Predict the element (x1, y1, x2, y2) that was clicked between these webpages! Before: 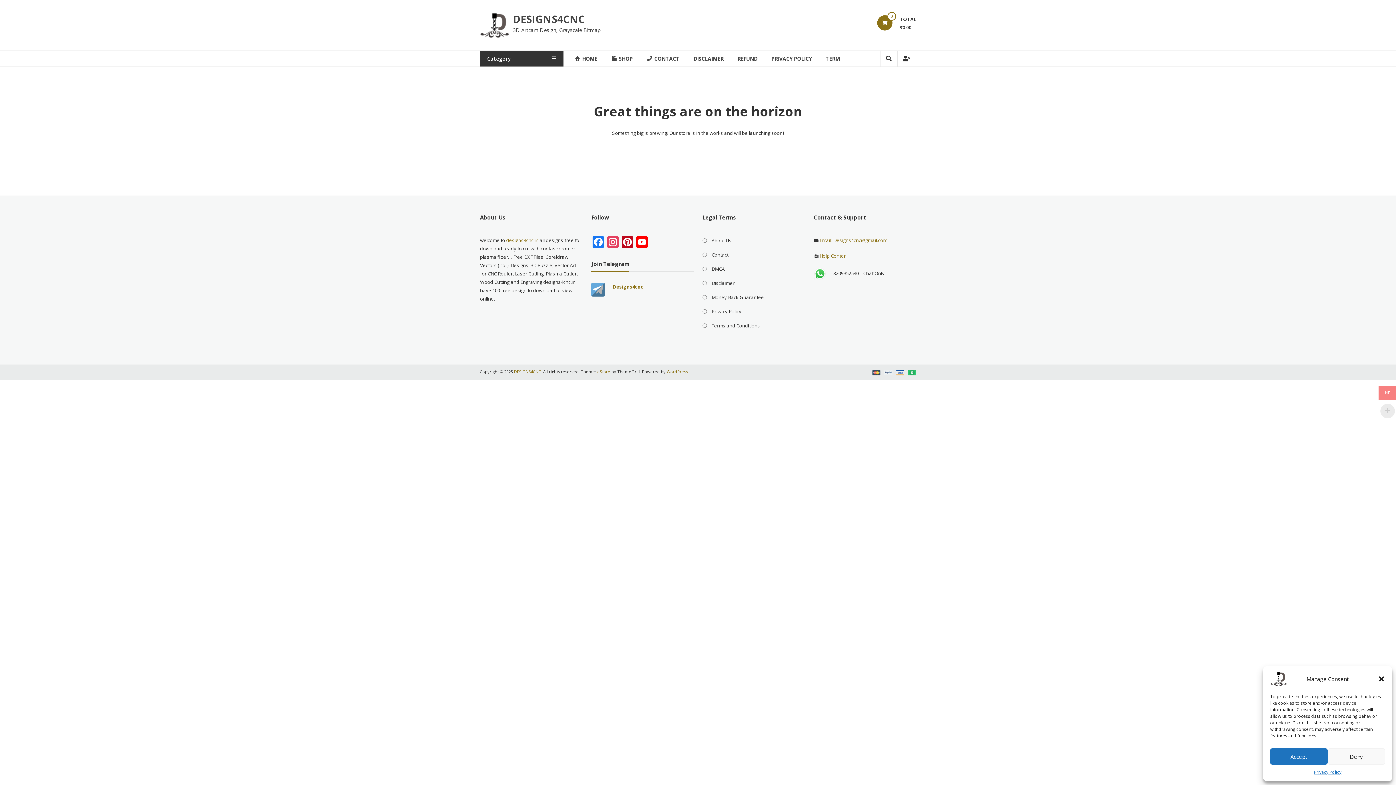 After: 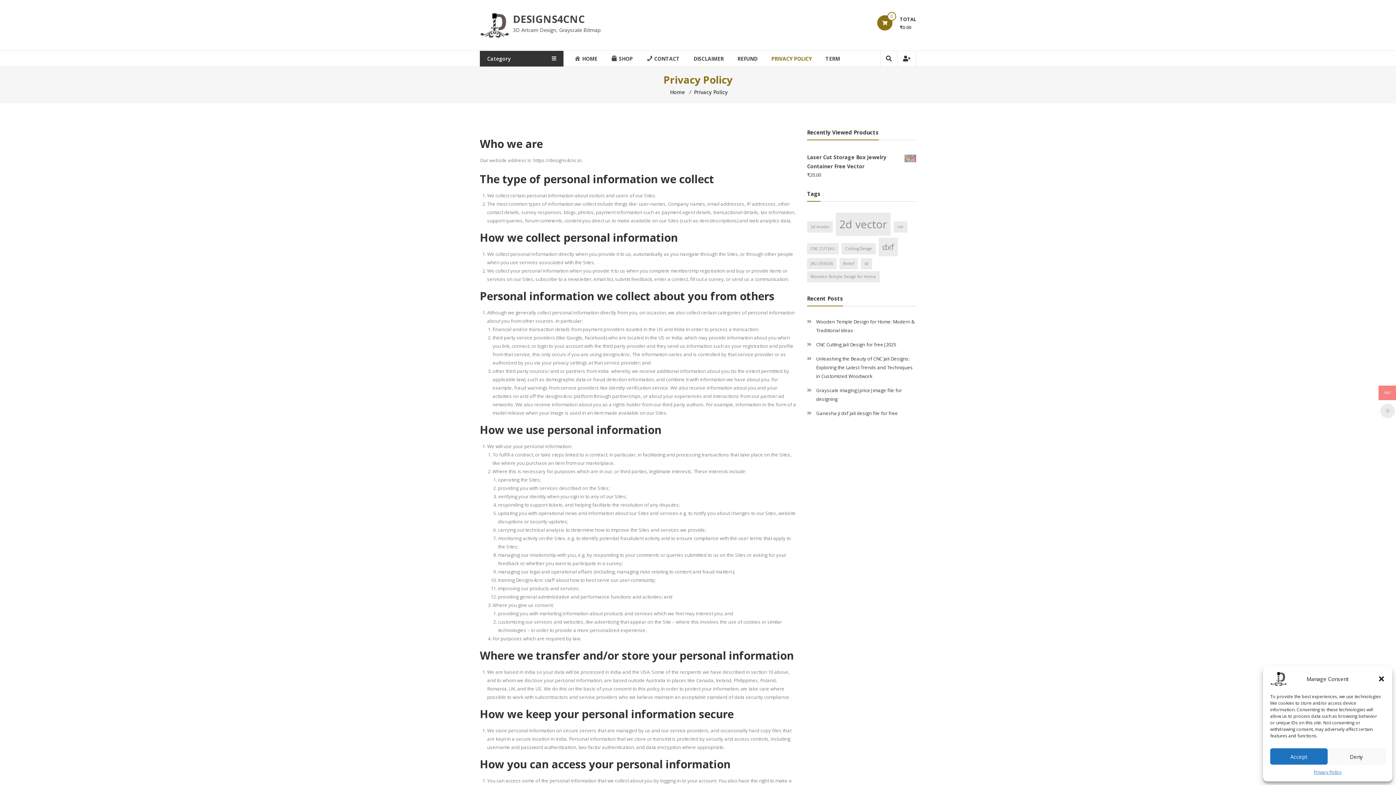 Action: label: Privacy Policy bbox: (711, 308, 741, 314)